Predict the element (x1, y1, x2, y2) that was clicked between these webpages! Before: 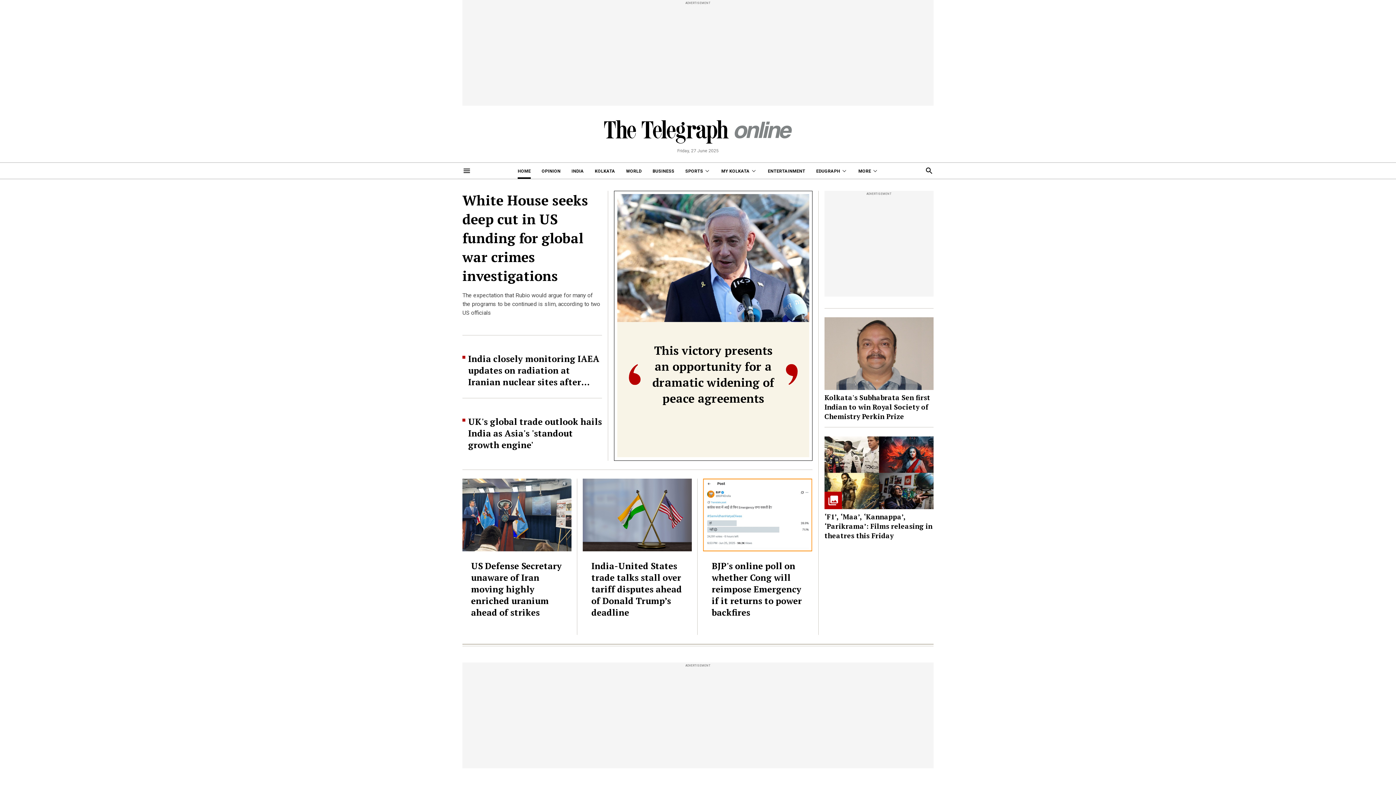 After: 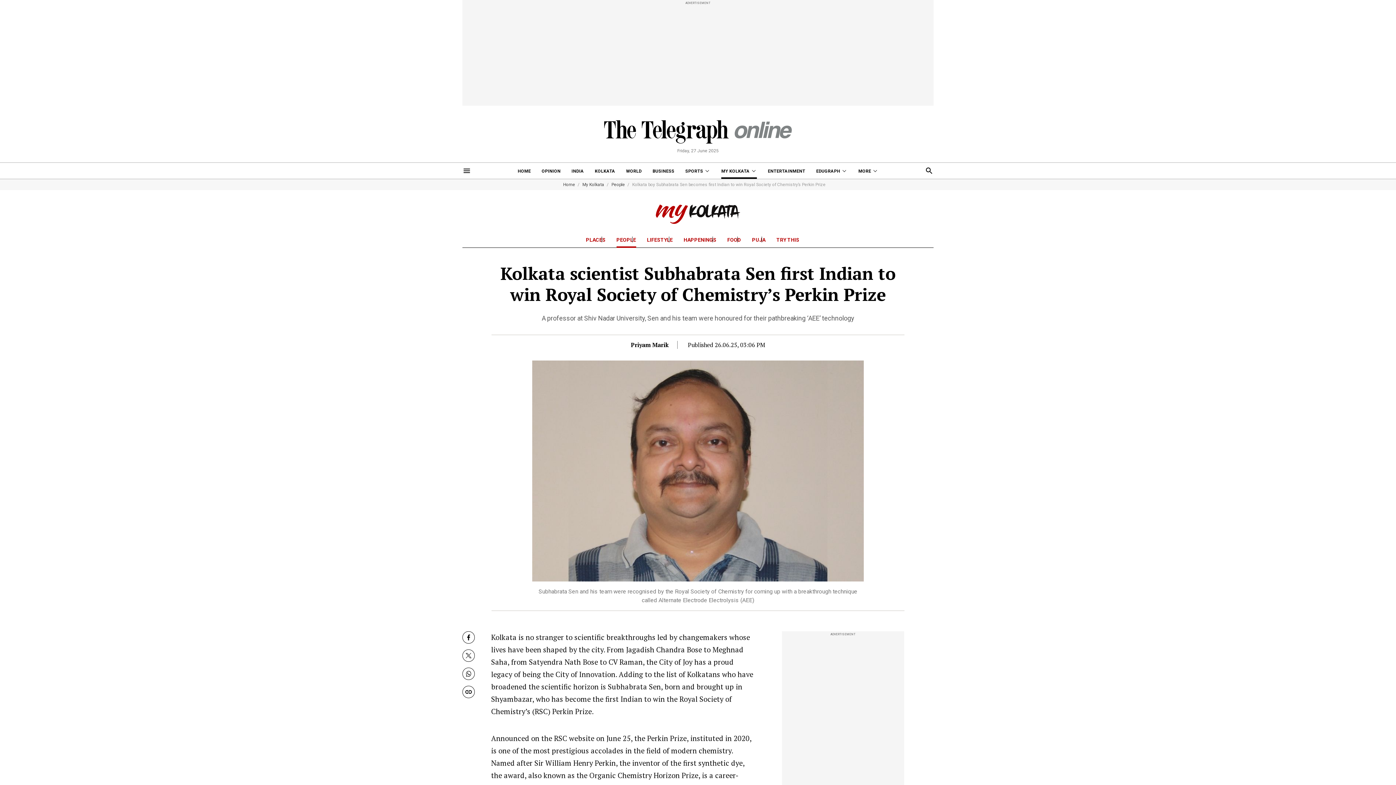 Action: bbox: (824, 317, 933, 421) label: Kolkata's Subhabrata Sen first Indian to win Royal Society of Chemistry Perkin Prize